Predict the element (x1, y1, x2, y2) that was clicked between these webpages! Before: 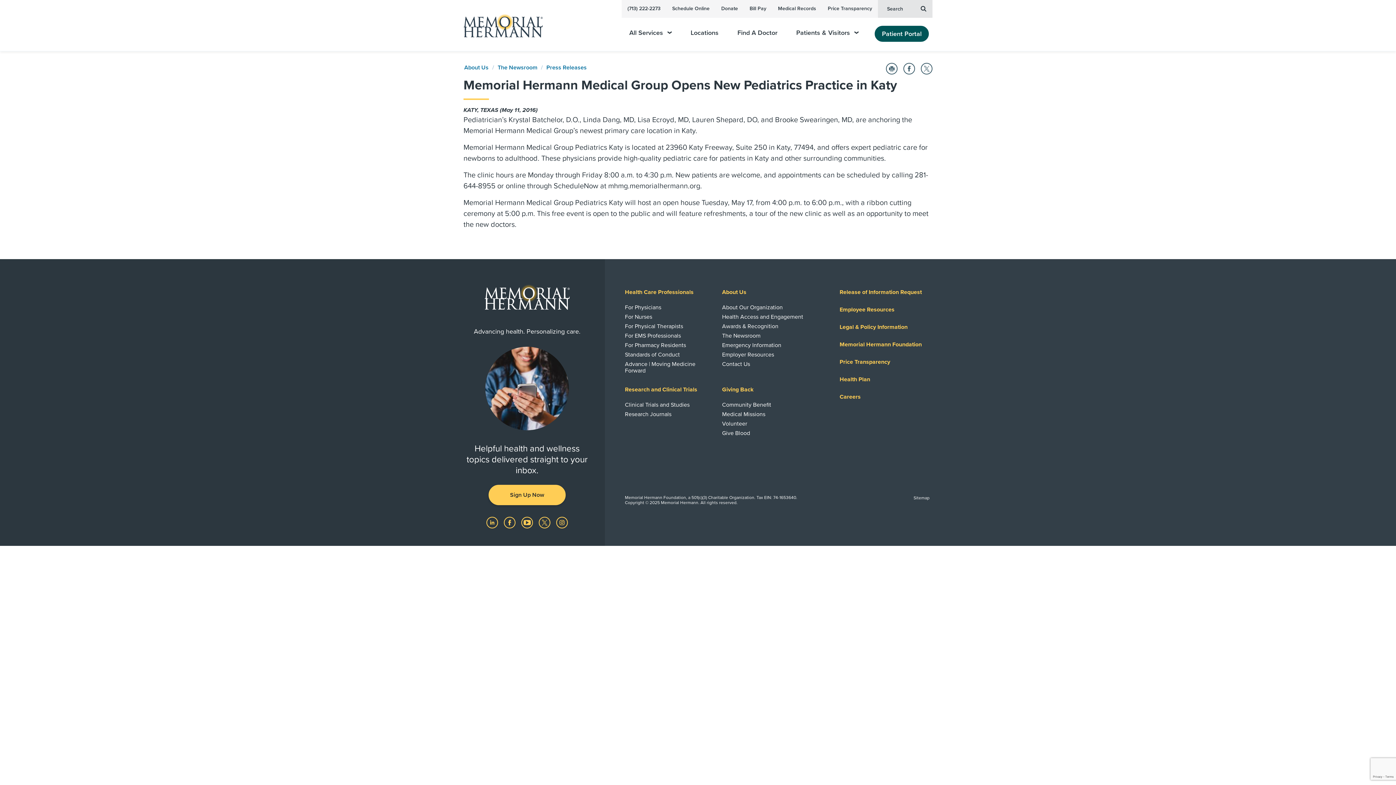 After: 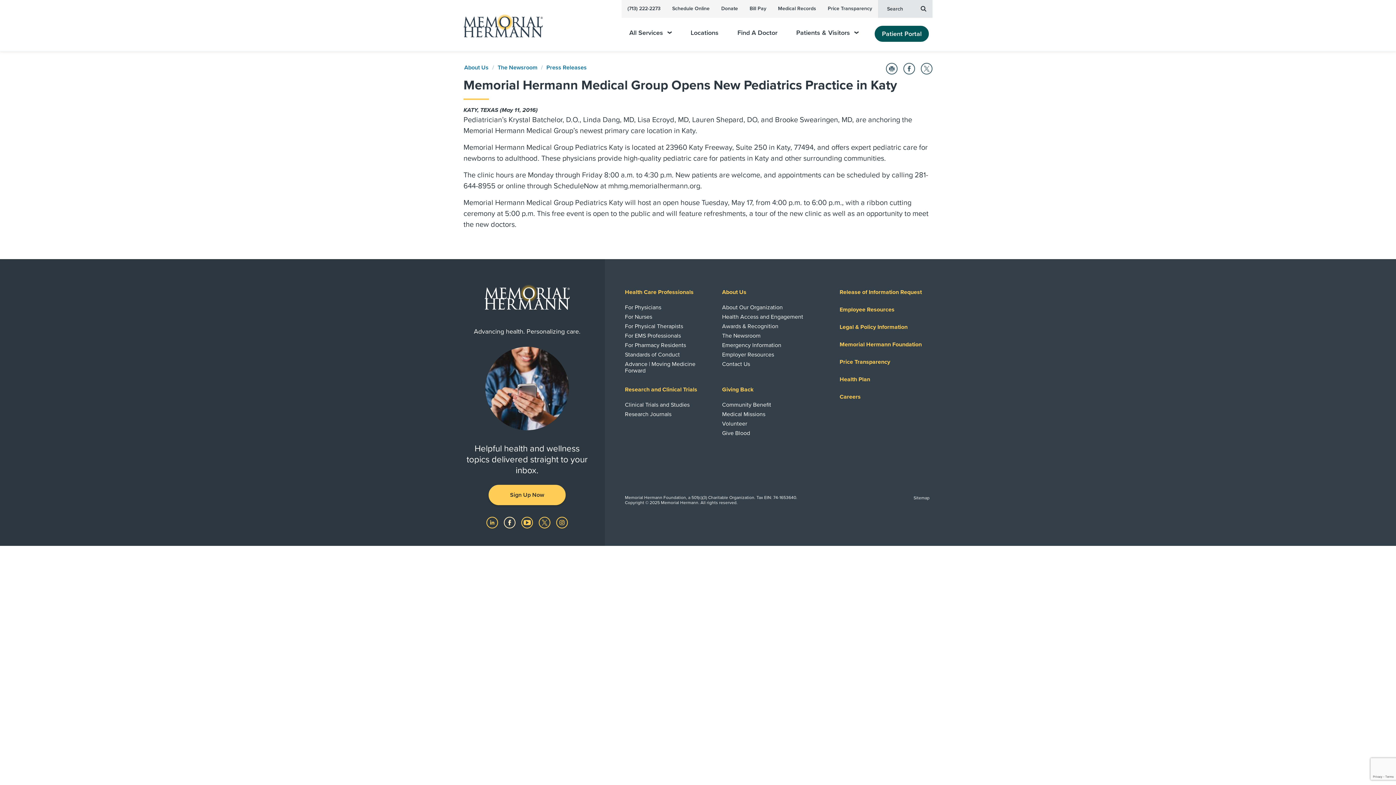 Action: label: Visit us on Facebook bbox: (504, 518, 517, 526)